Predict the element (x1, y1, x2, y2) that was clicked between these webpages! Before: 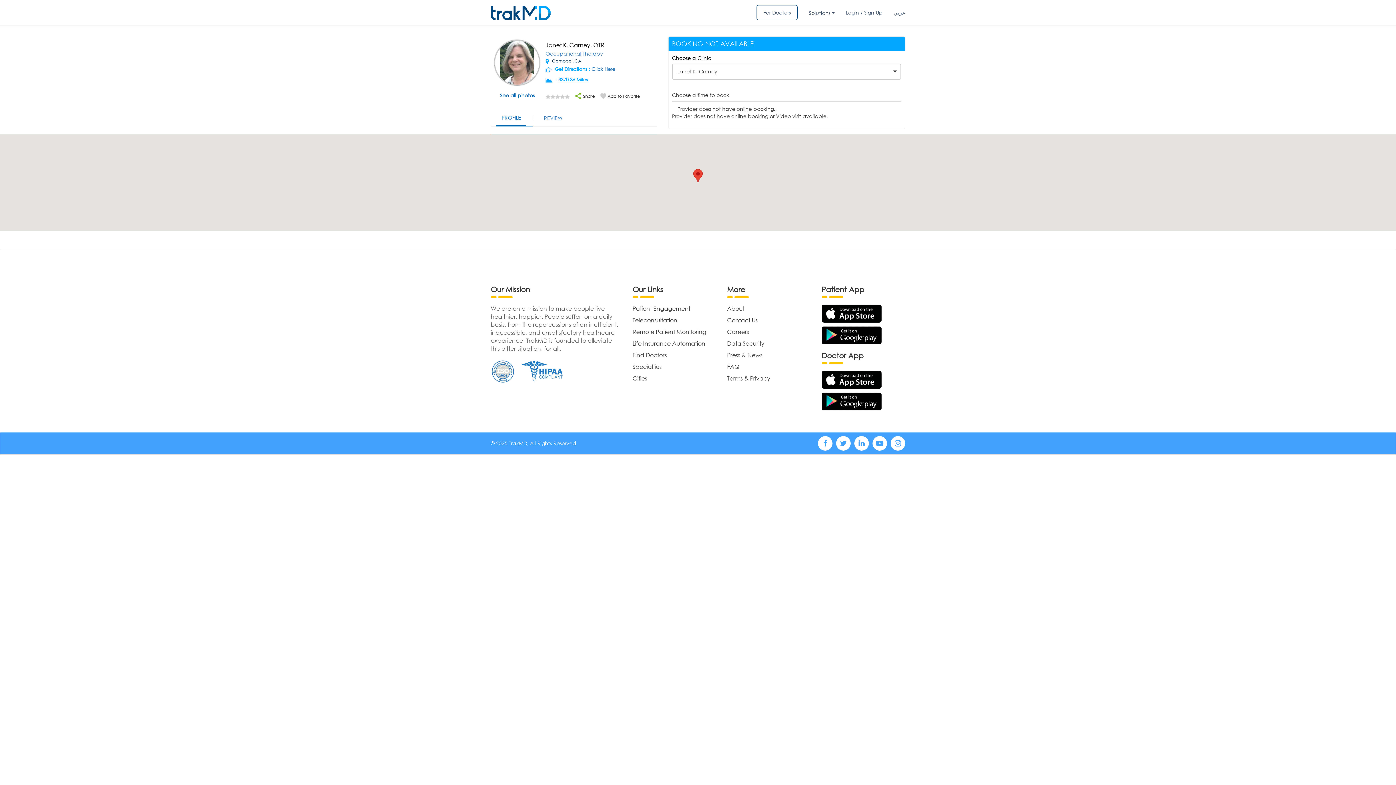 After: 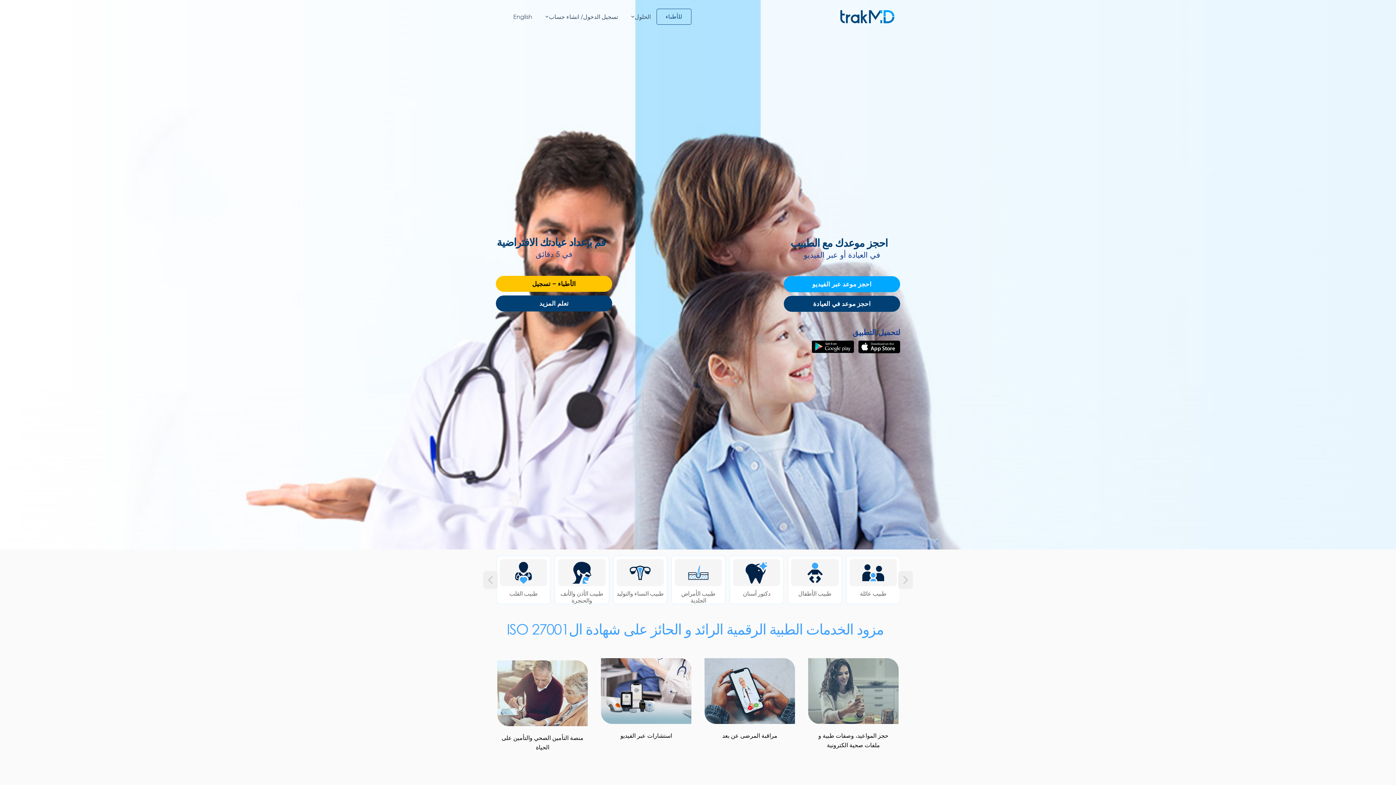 Action: label: عربي bbox: (893, 9, 905, 16)